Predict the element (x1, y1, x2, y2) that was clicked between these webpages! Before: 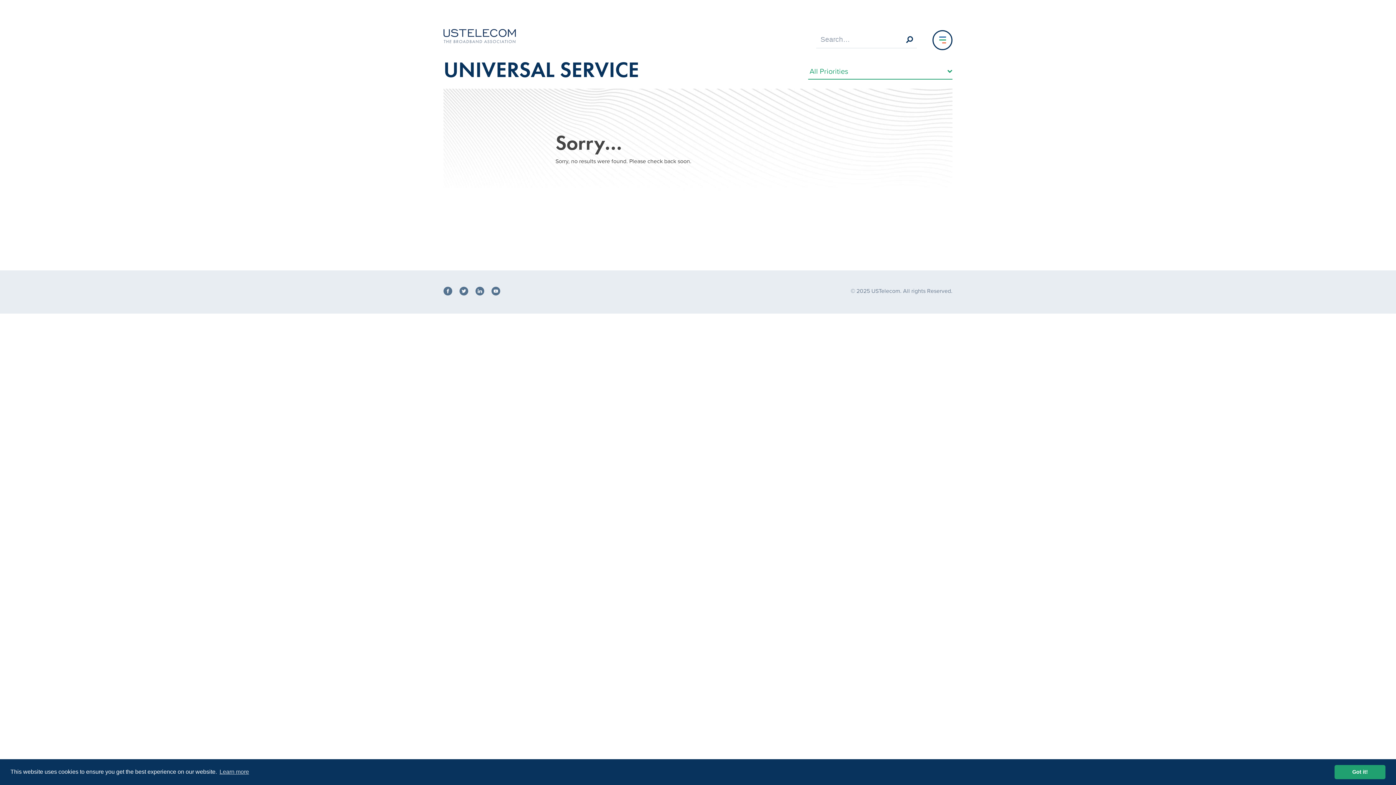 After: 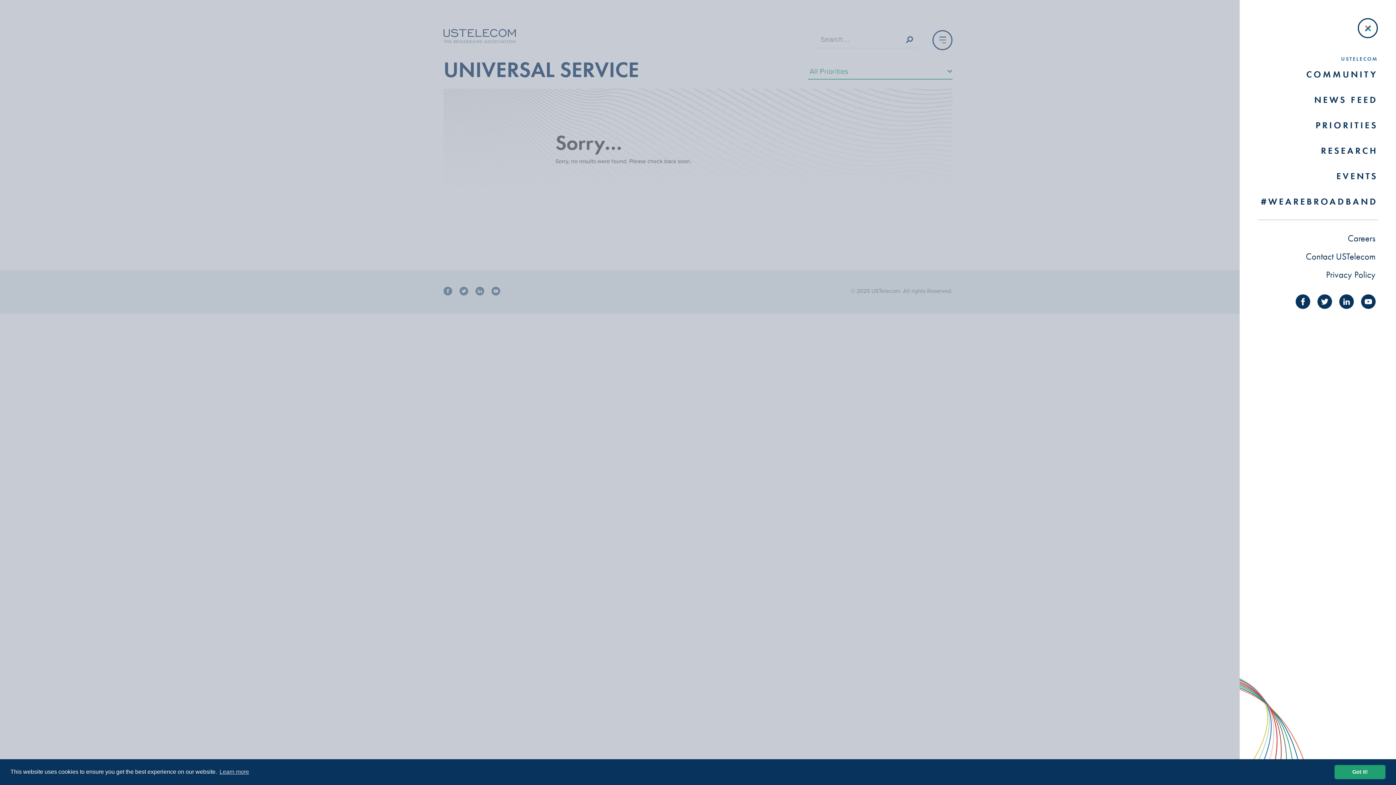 Action: bbox: (932, 30, 952, 50)